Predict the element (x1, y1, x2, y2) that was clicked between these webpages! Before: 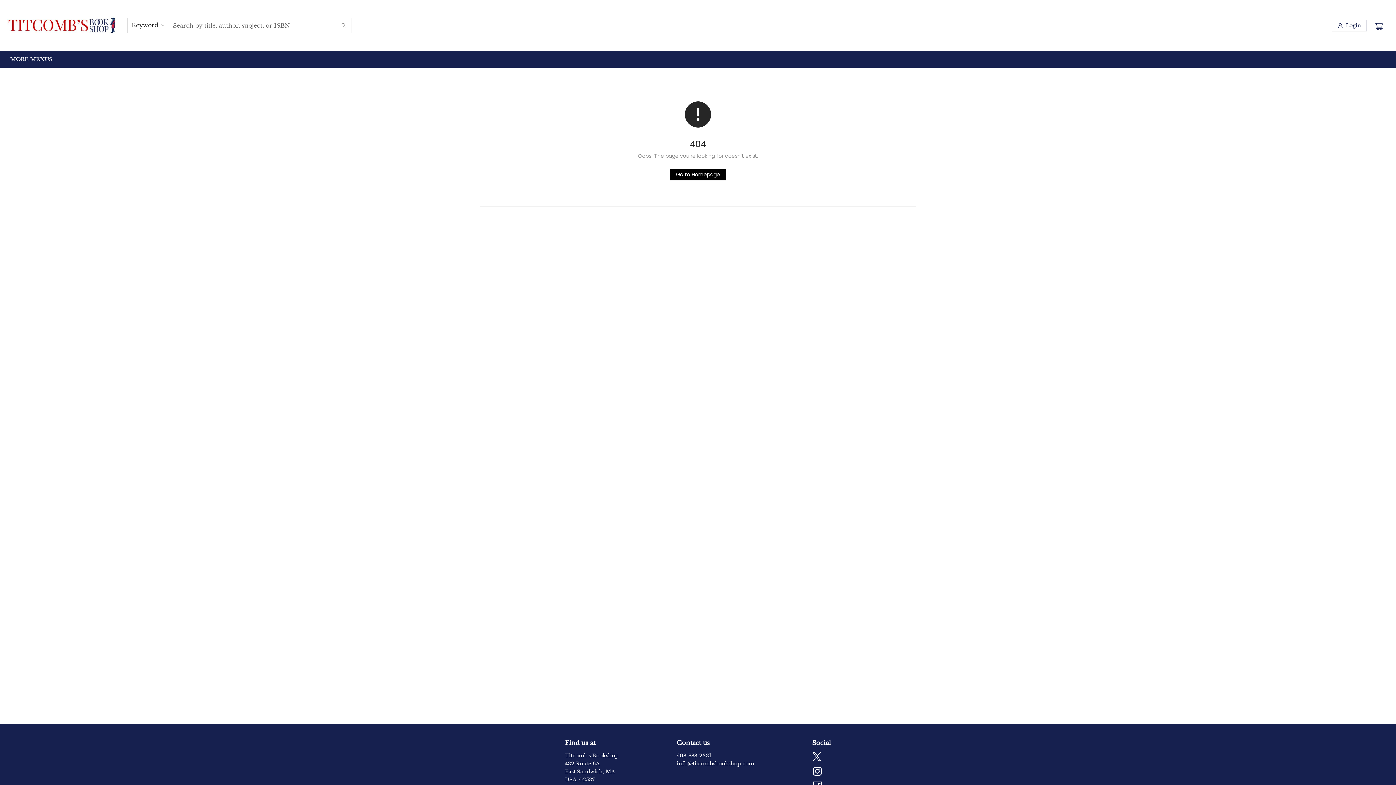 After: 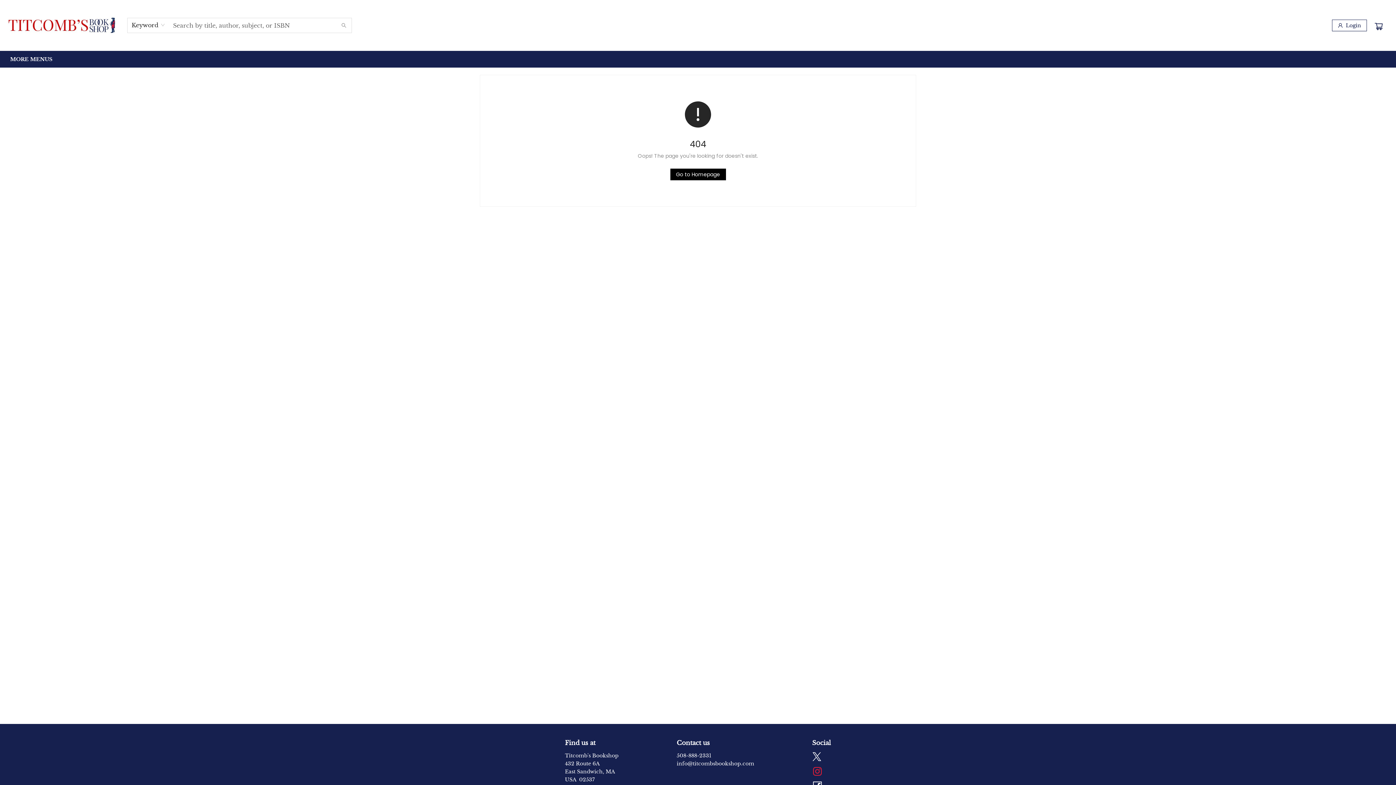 Action: label: Visit Instagram account (opens in a new tab) bbox: (812, 766, 822, 778)